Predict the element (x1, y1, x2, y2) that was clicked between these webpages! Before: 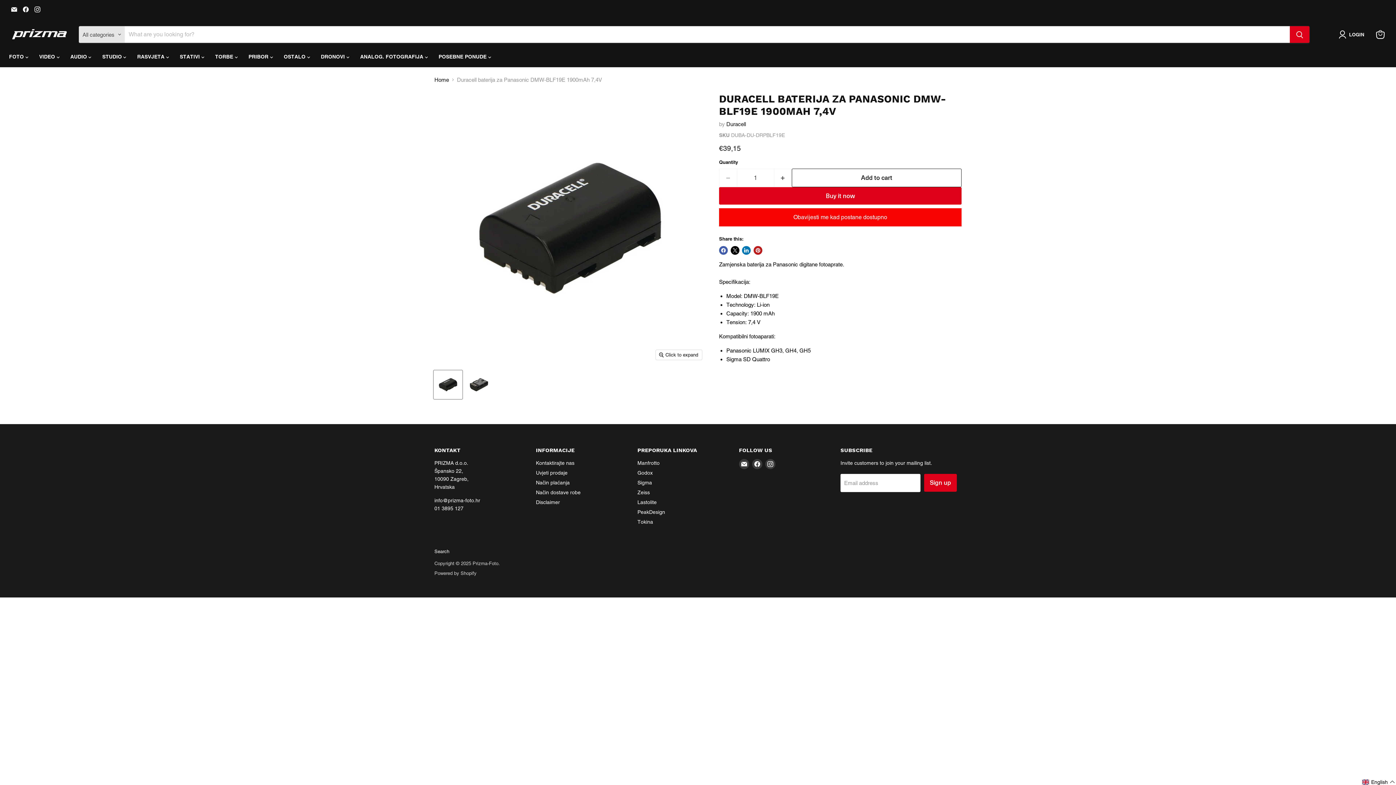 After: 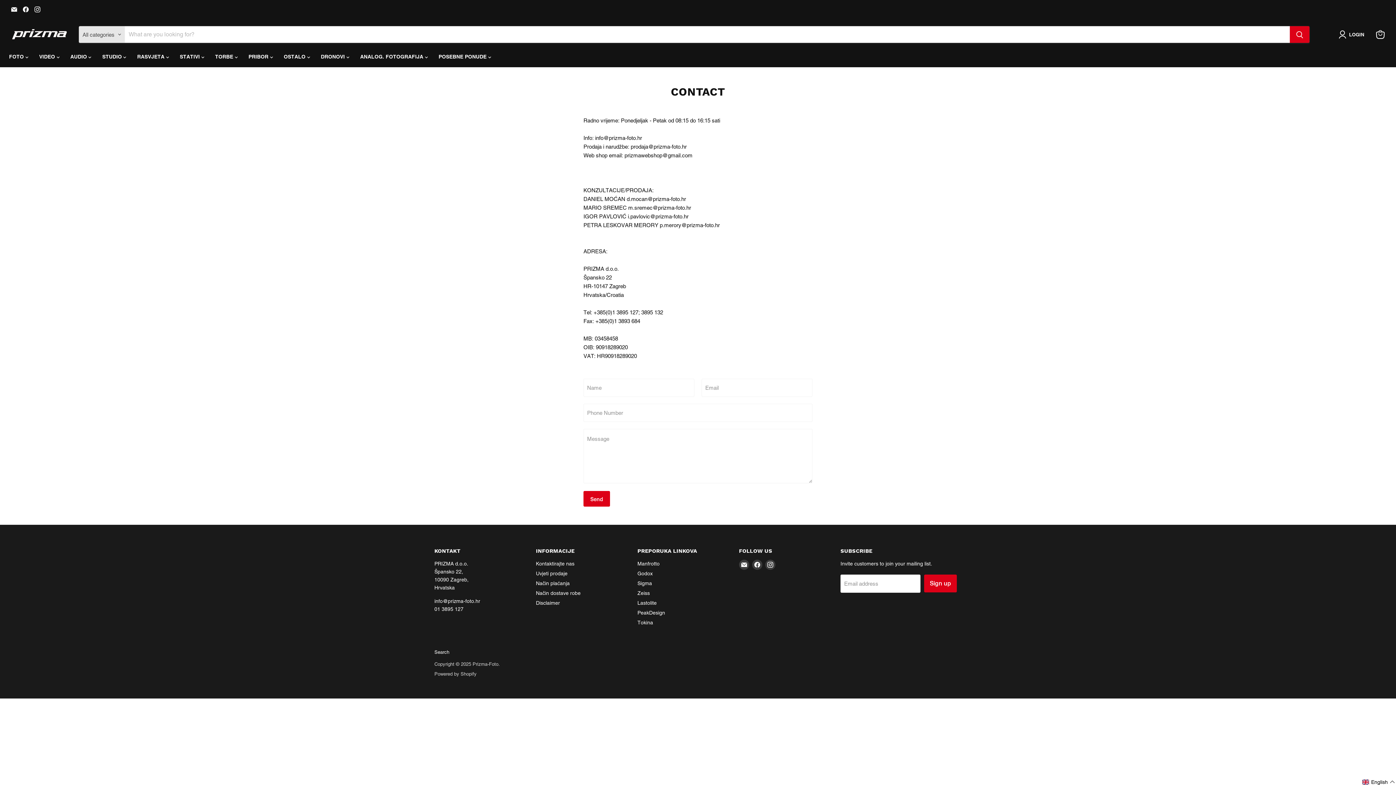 Action: label: Kontaktirajte nas bbox: (536, 460, 574, 466)